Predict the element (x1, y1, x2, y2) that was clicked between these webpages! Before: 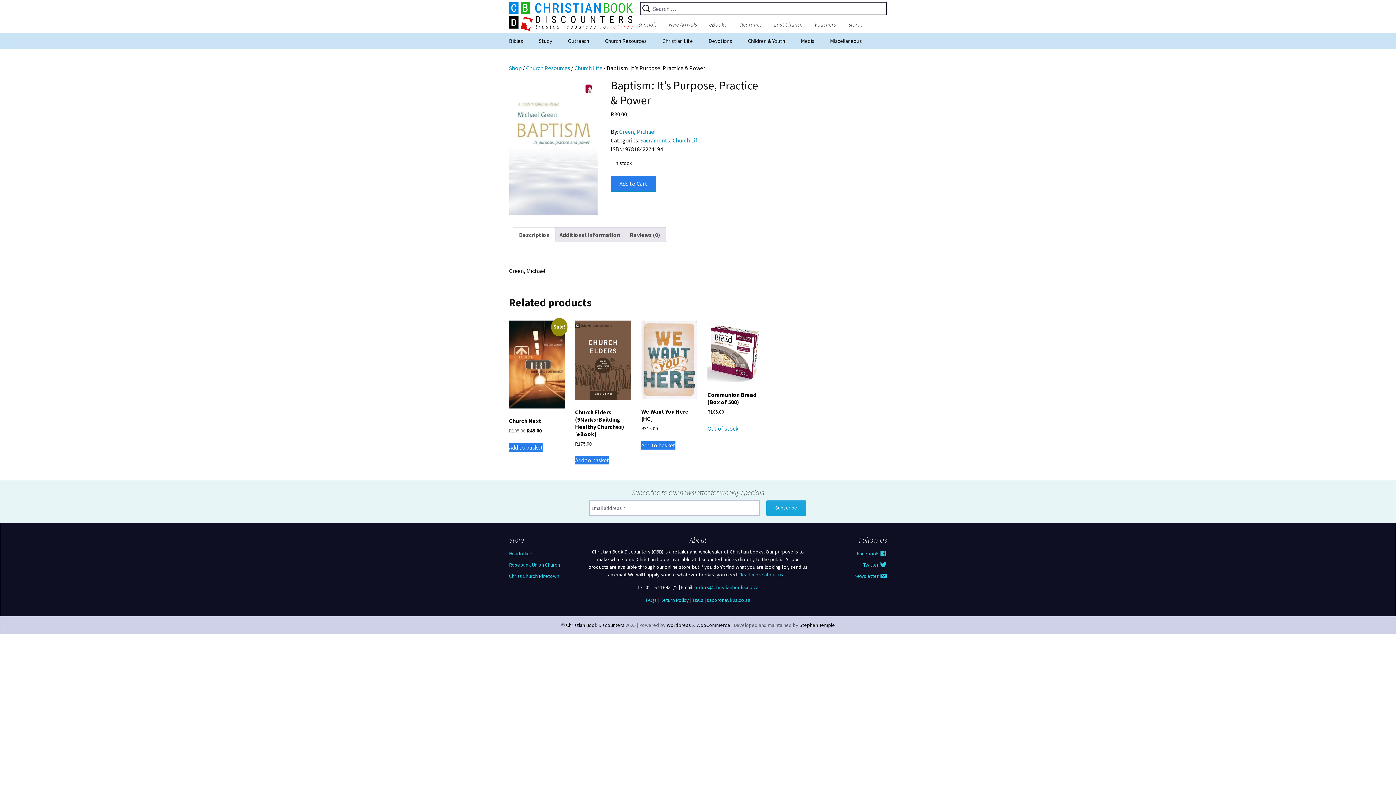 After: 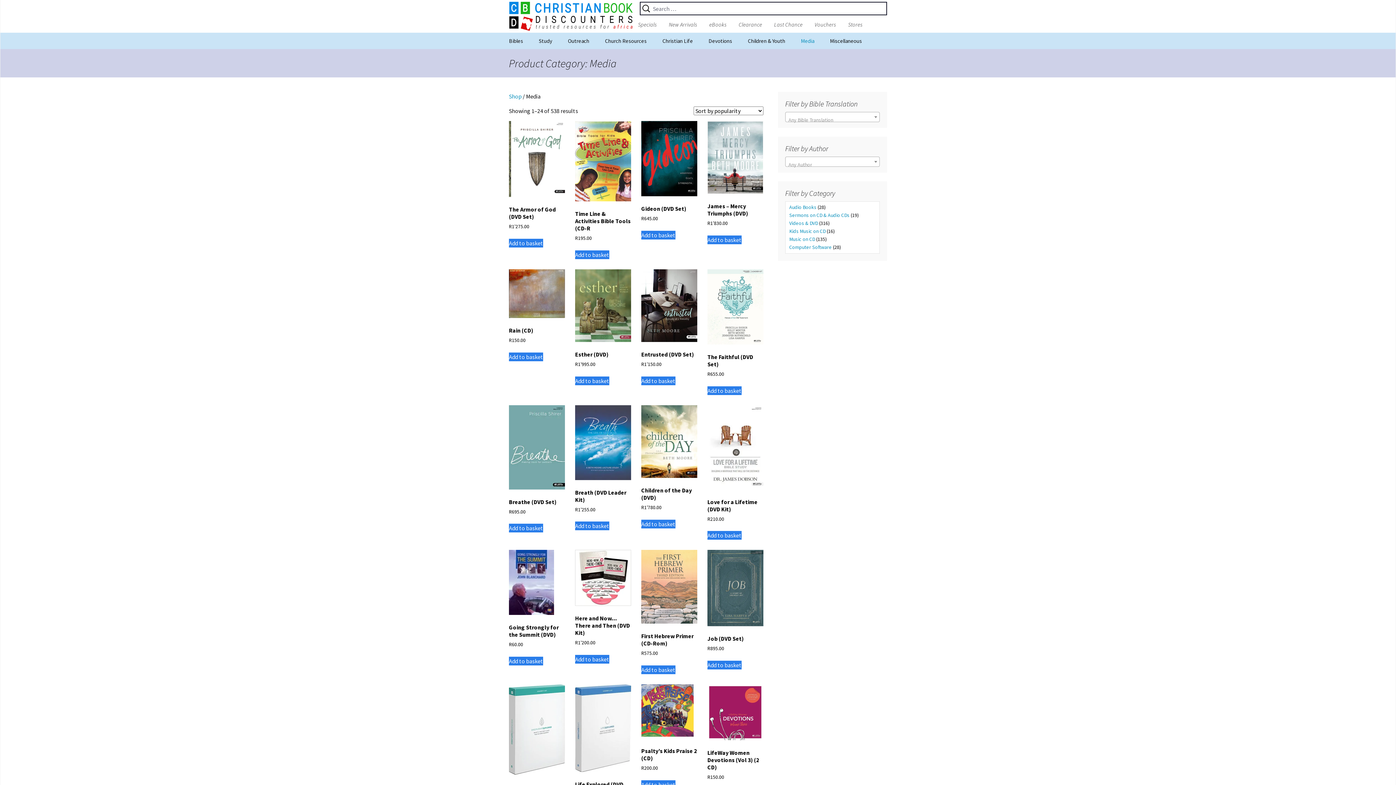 Action: bbox: (793, 32, 821, 49) label: Media